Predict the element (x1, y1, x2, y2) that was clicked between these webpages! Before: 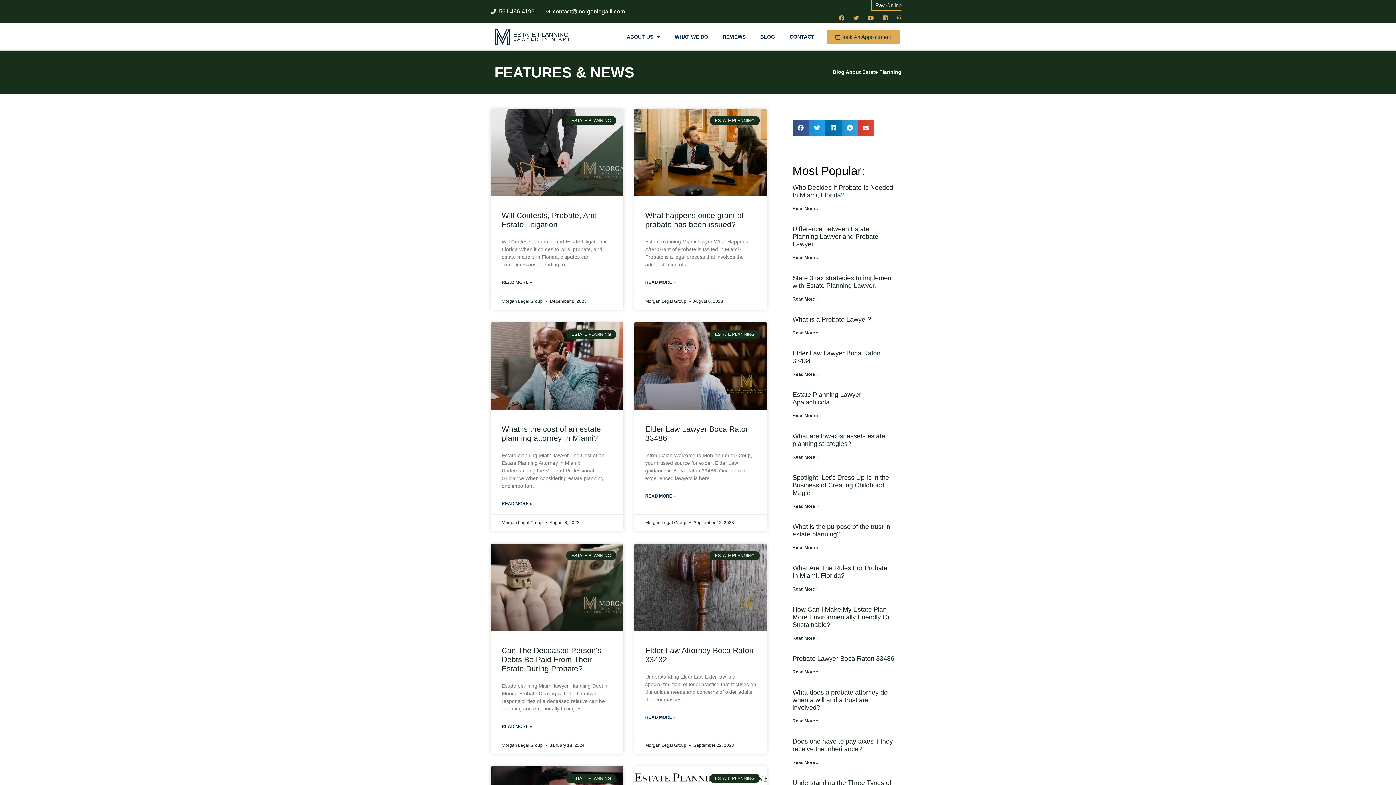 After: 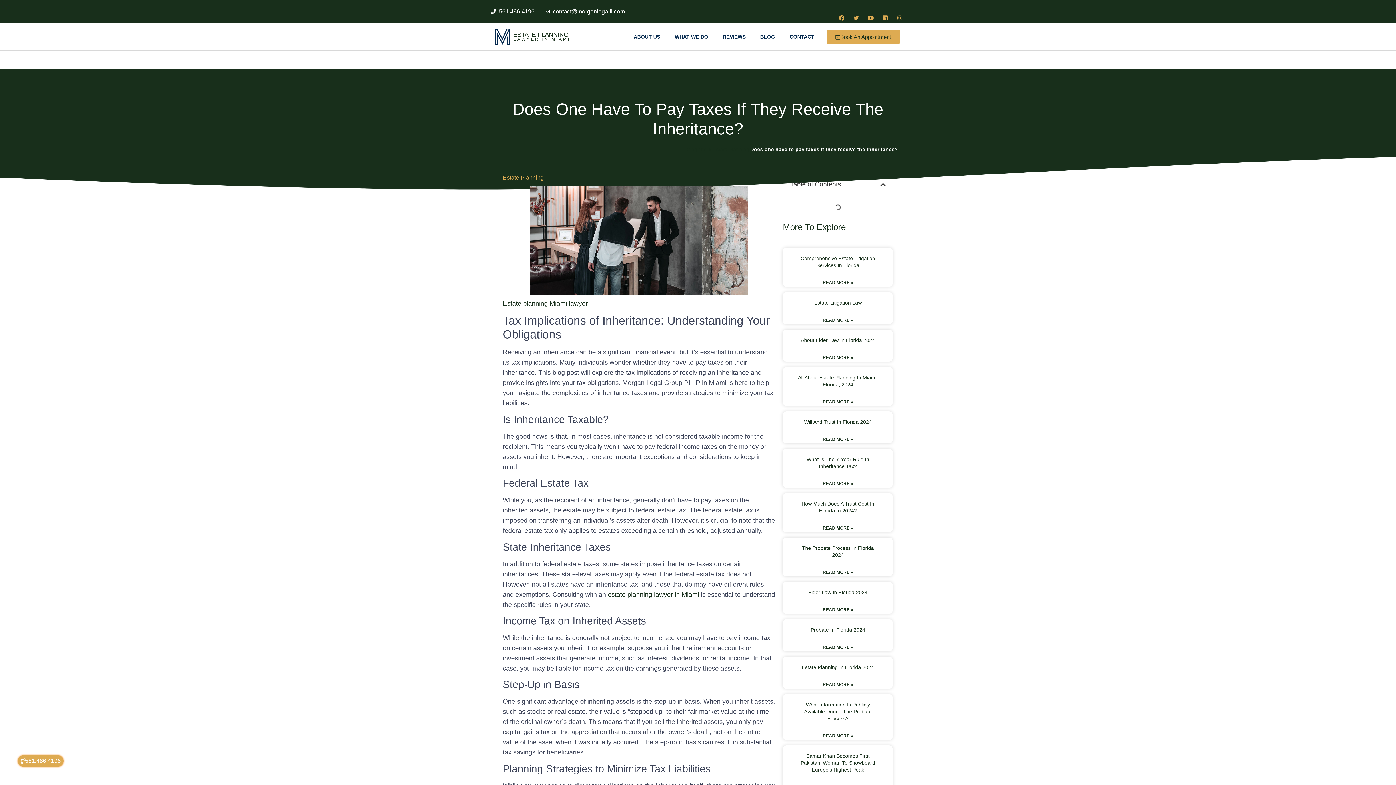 Action: bbox: (792, 760, 818, 765) label: Read more about Does one have to pay taxes if they receive the inheritance?